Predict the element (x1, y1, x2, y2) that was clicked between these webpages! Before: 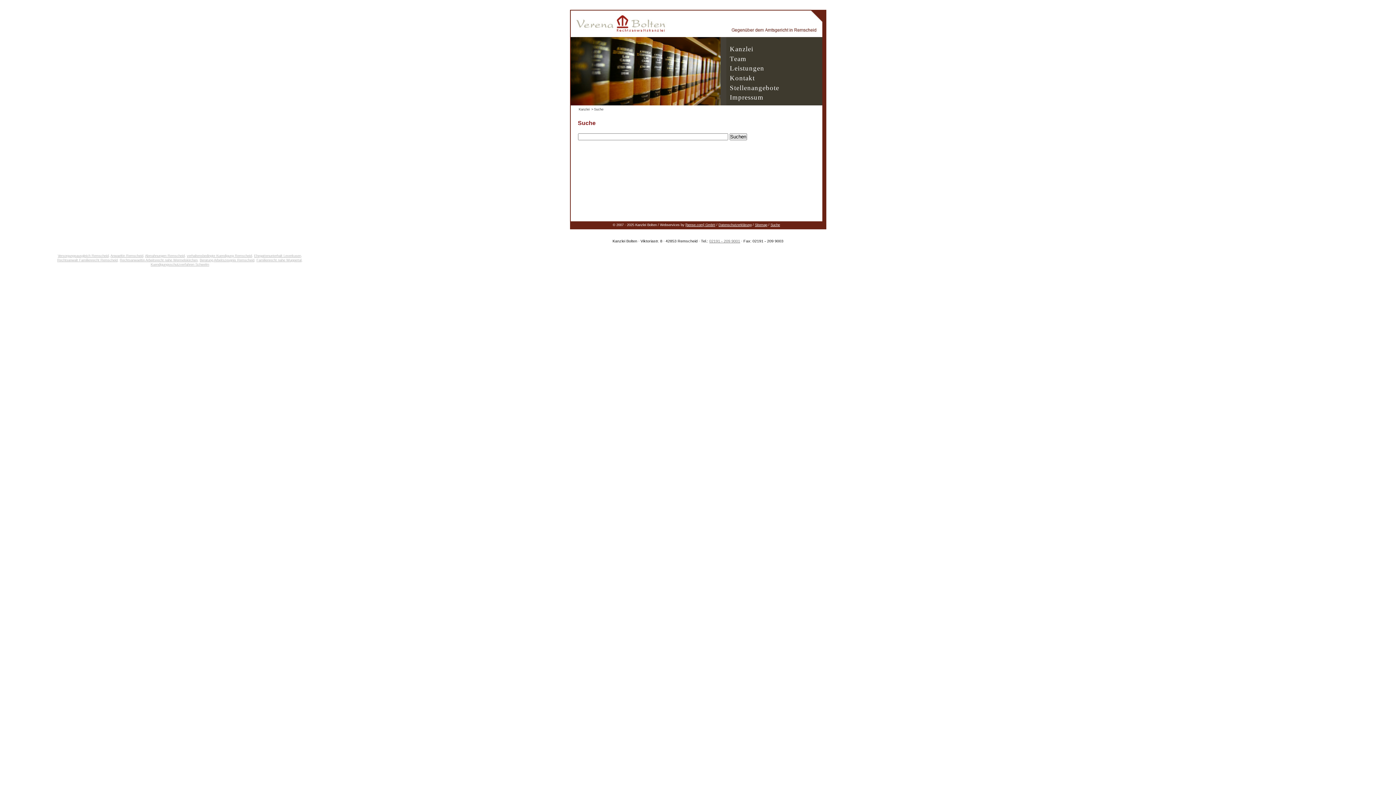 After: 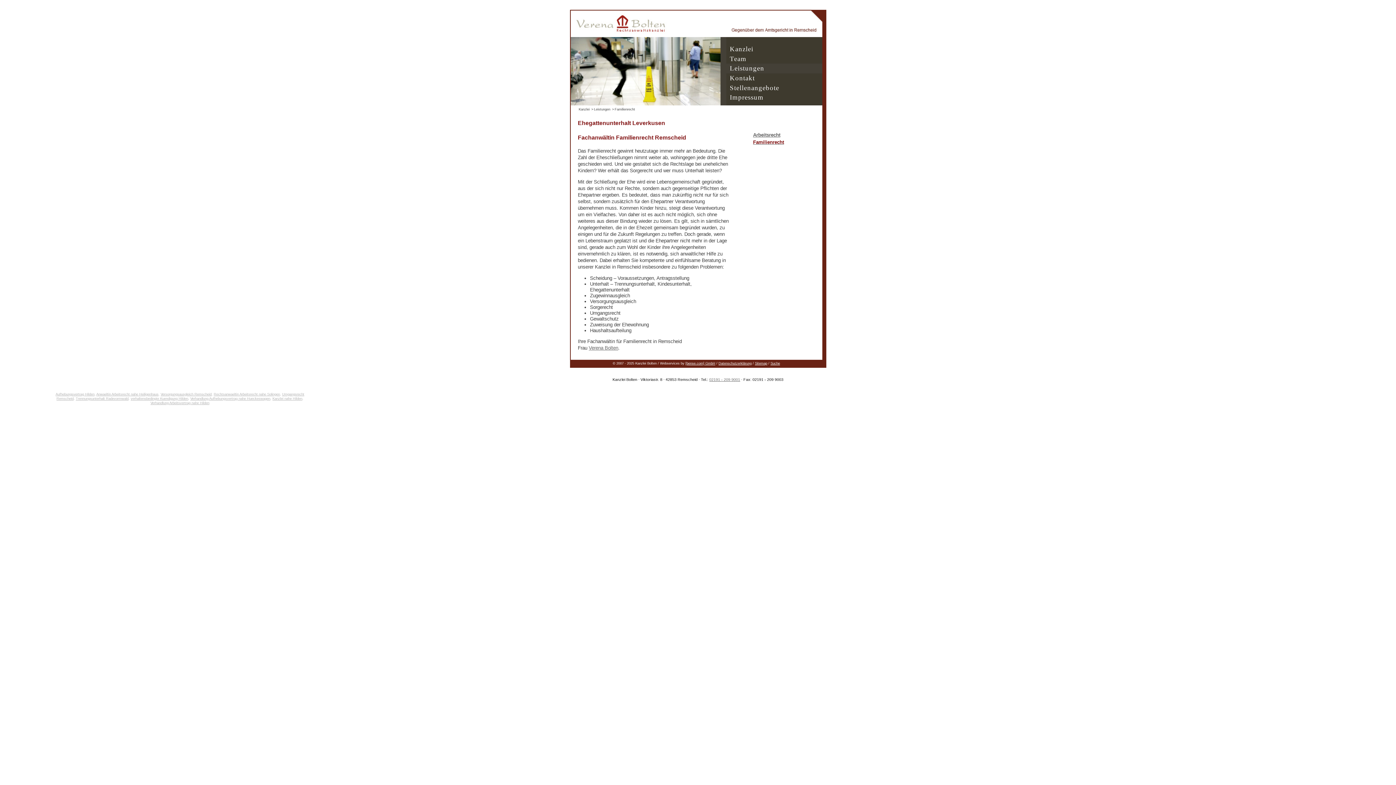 Action: bbox: (254, 254, 301, 257) label: Ehegattenunterhalt Leverkusen